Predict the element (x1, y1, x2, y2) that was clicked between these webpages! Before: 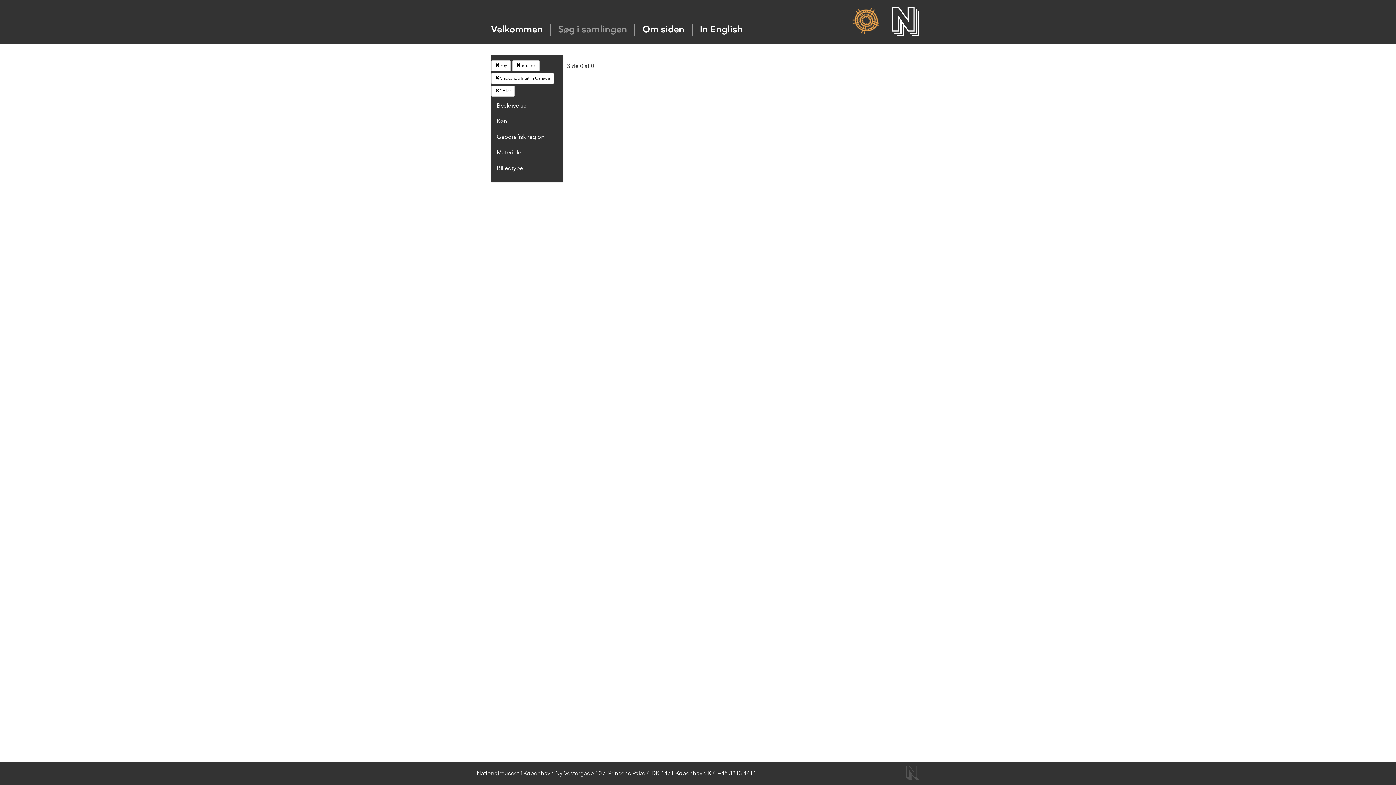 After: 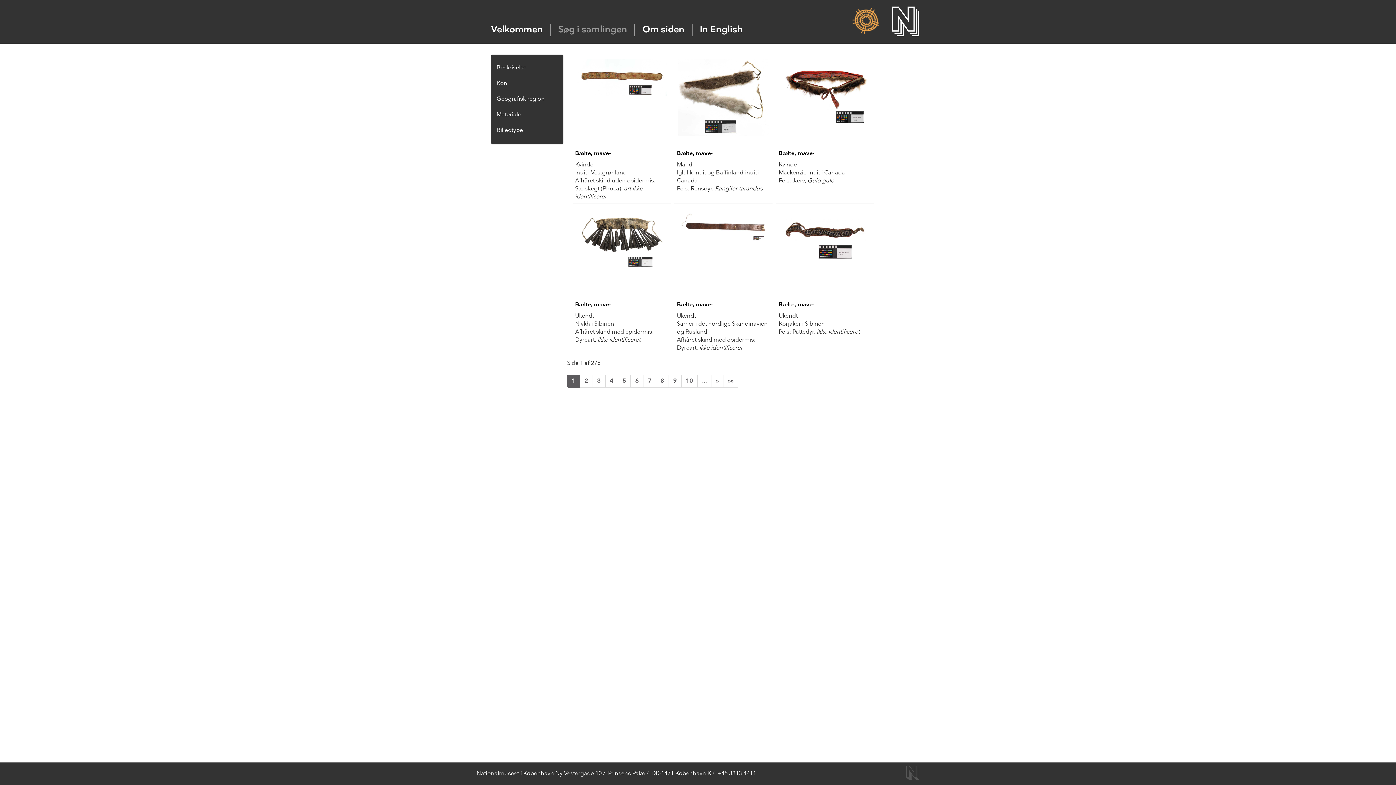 Action: label: Søg i samlingen bbox: (558, 25, 627, 34)